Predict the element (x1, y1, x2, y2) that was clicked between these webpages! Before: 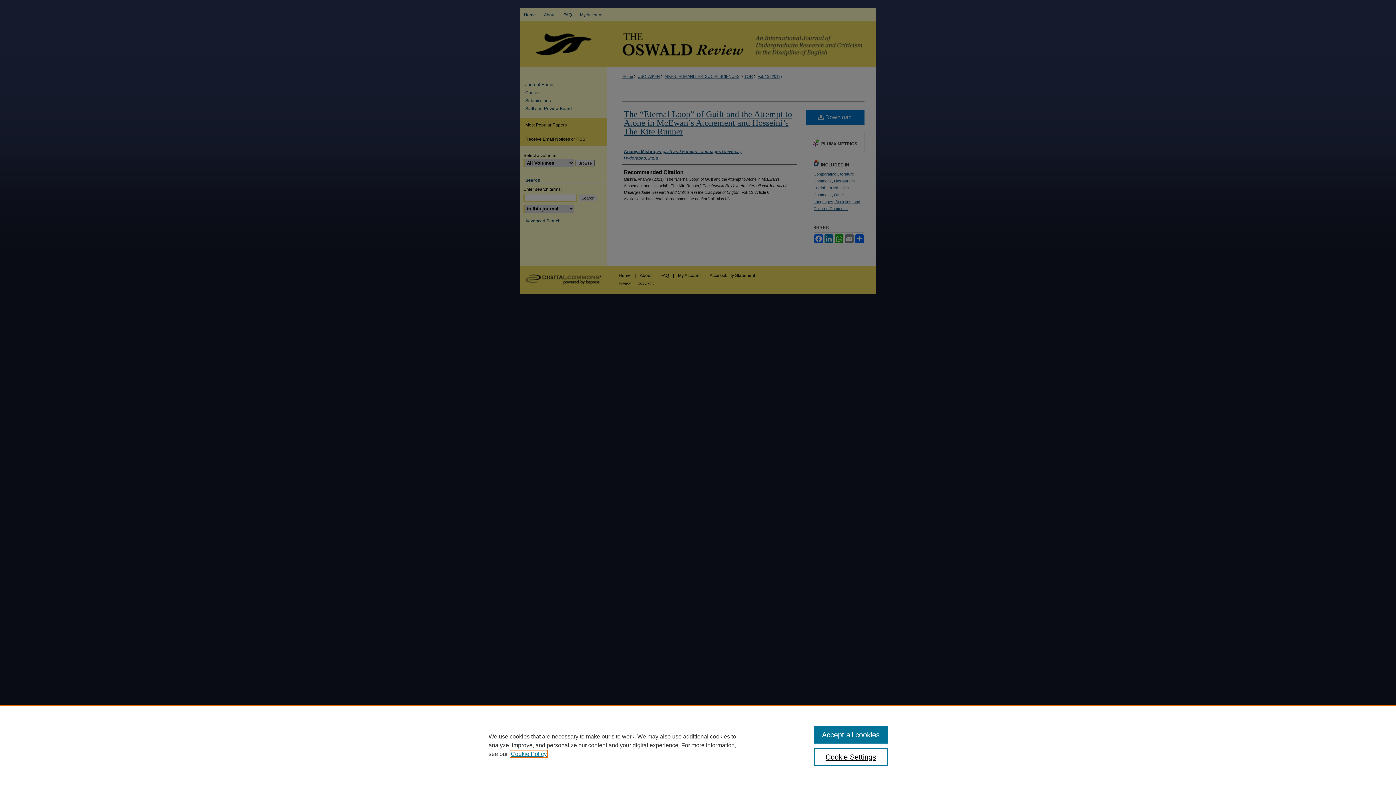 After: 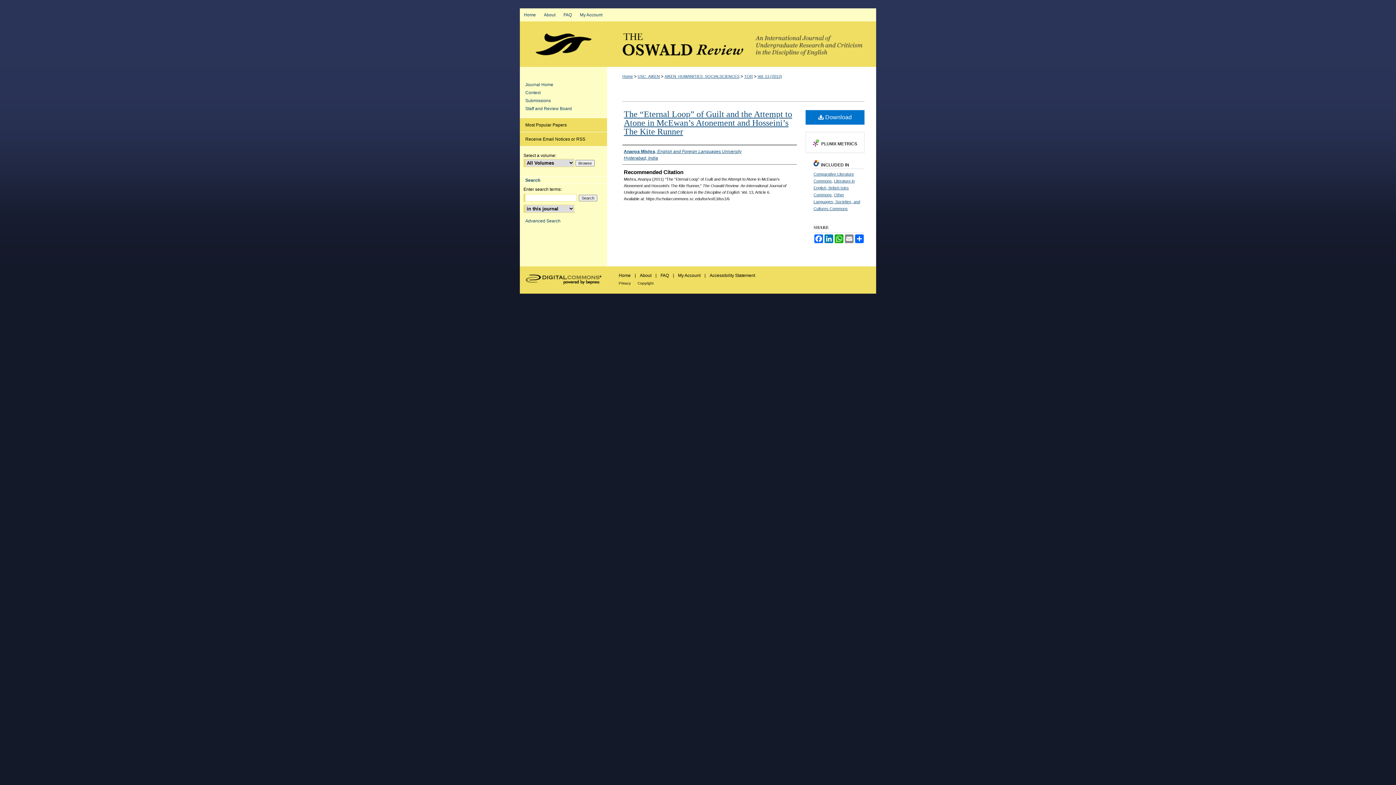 Action: label: Accept all cookies bbox: (814, 726, 887, 744)